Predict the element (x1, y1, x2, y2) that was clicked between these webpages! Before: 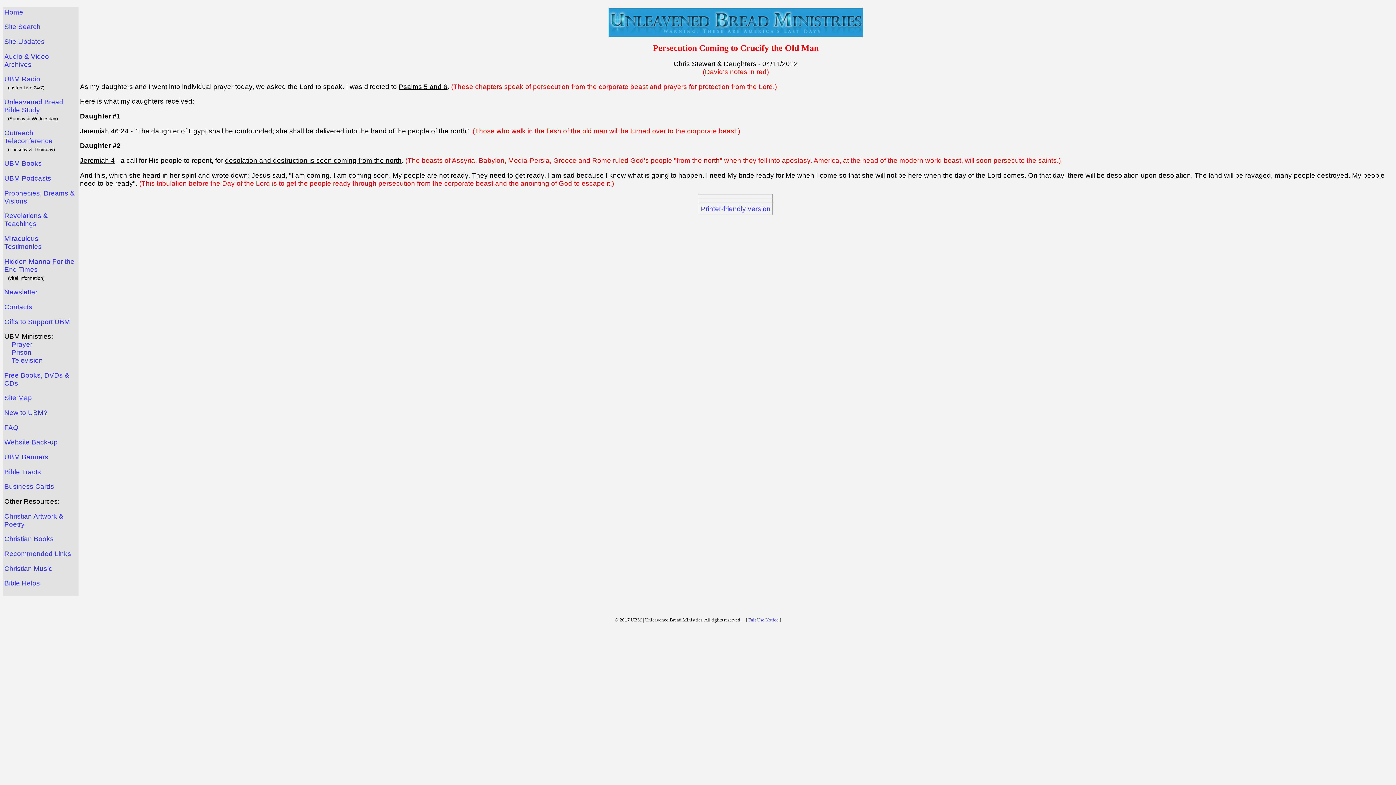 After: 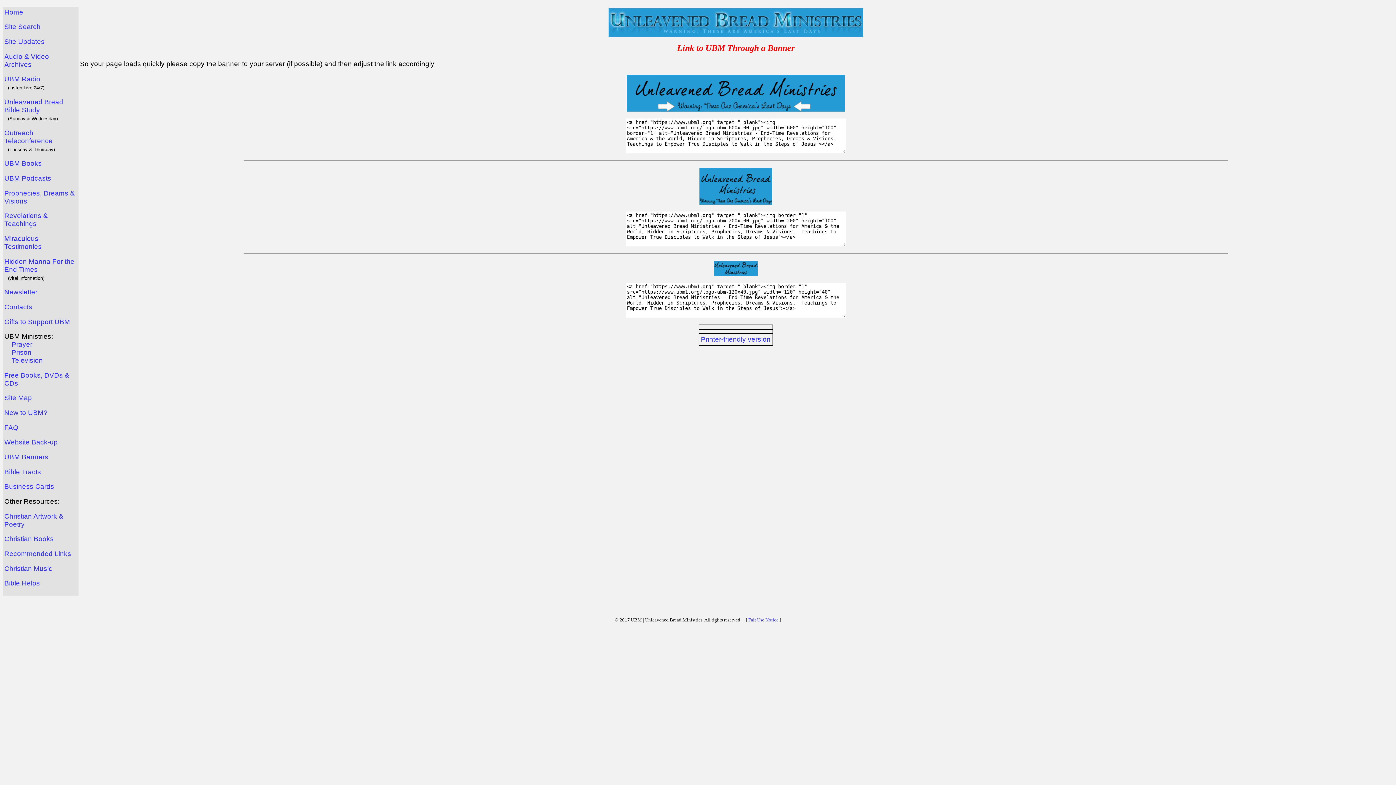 Action: label: UBM Banners bbox: (4, 453, 48, 461)